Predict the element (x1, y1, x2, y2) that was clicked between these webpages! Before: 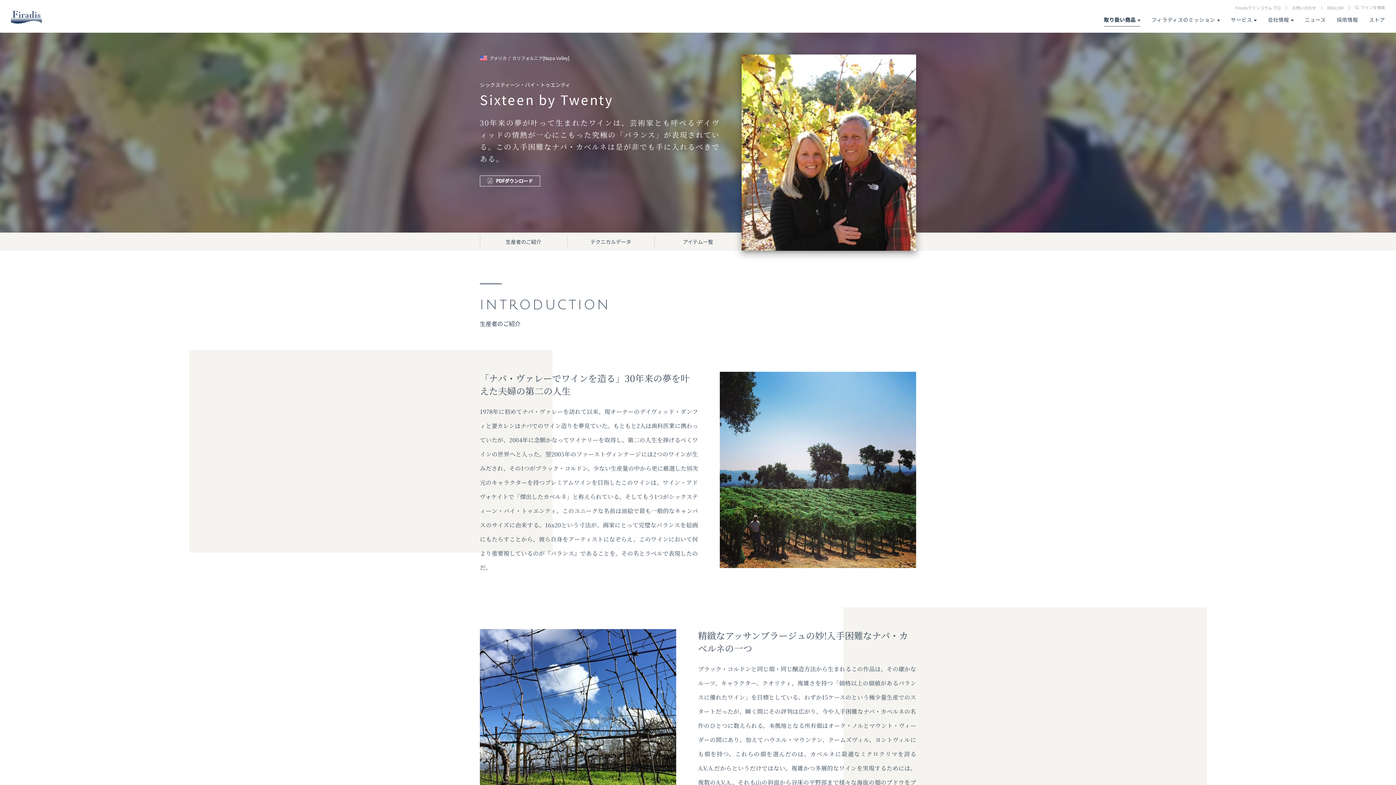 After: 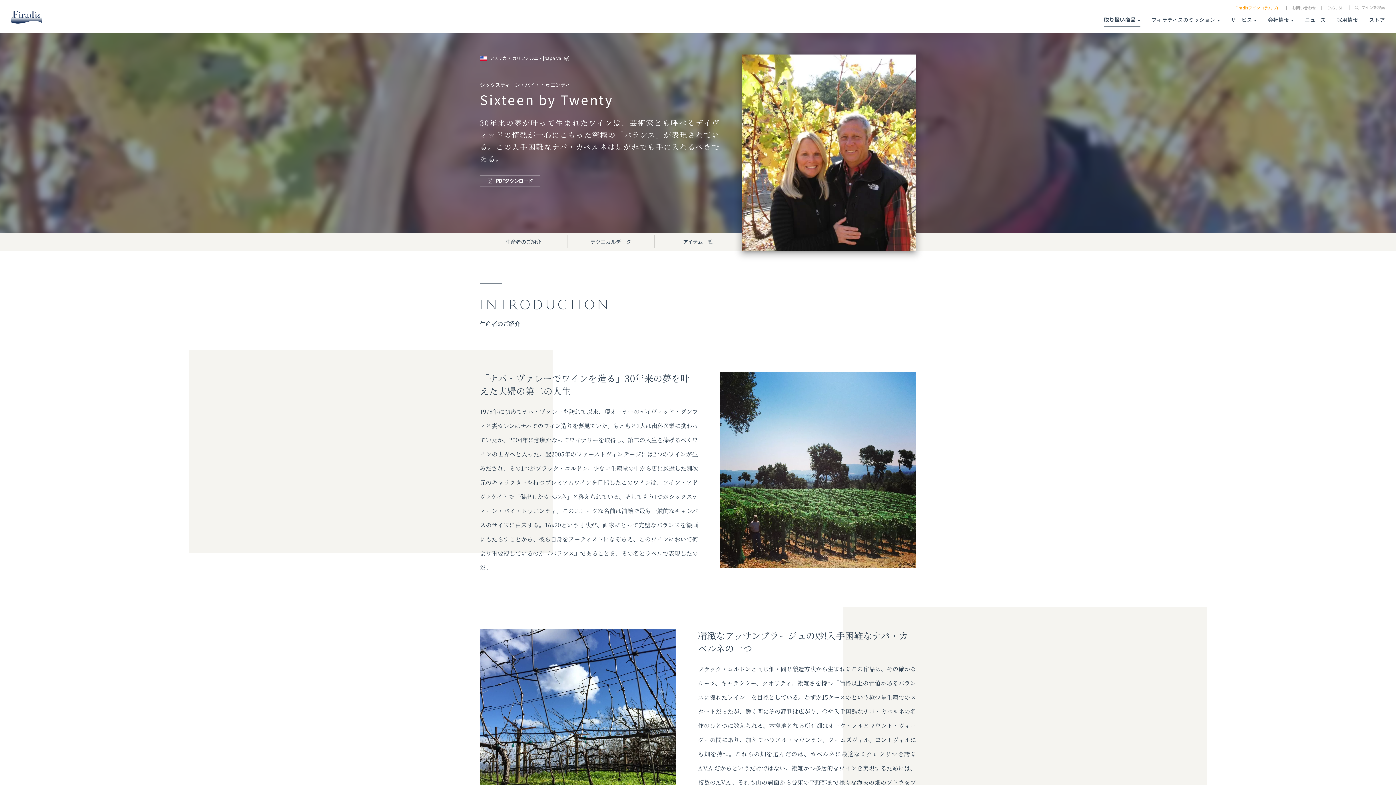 Action: label: Firadisワインコラム プロ bbox: (1235, 5, 1281, 9)